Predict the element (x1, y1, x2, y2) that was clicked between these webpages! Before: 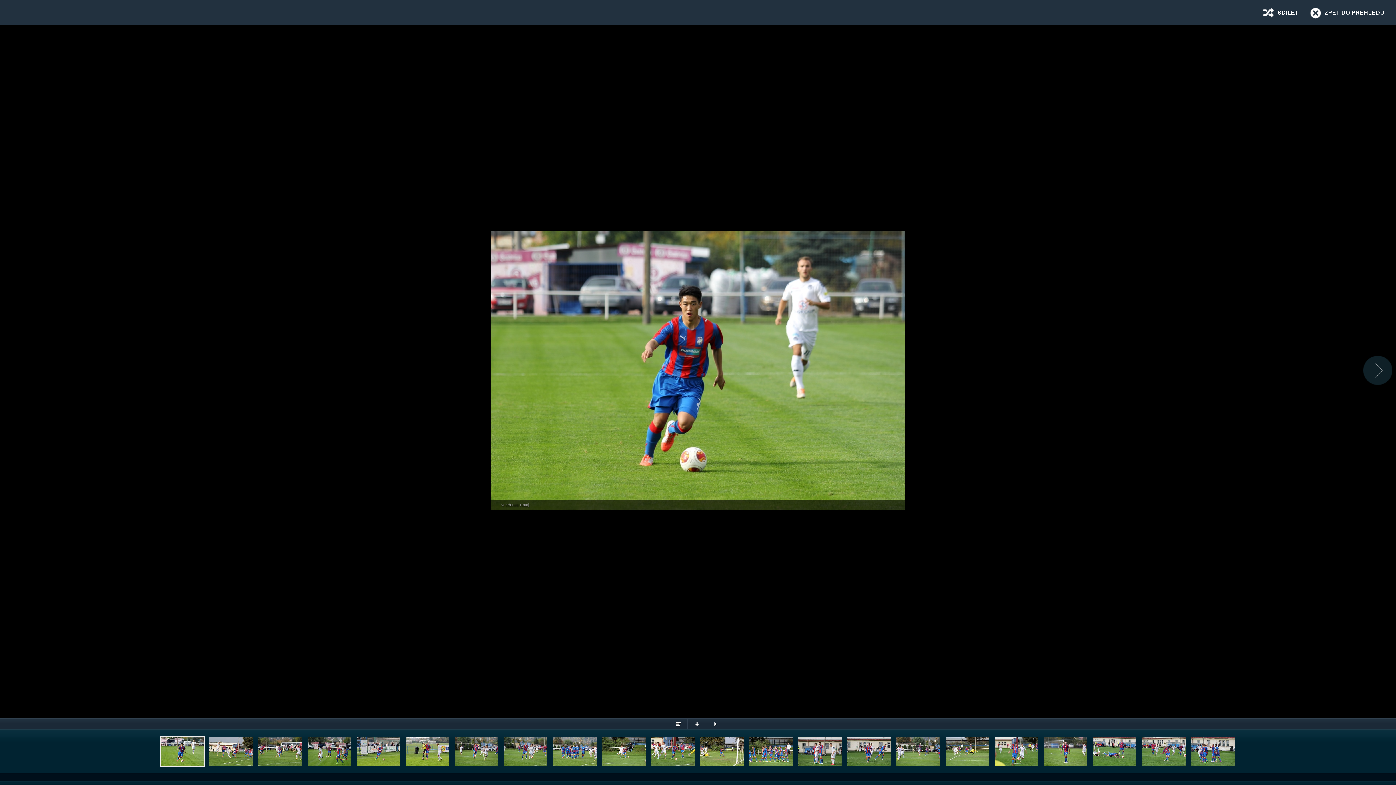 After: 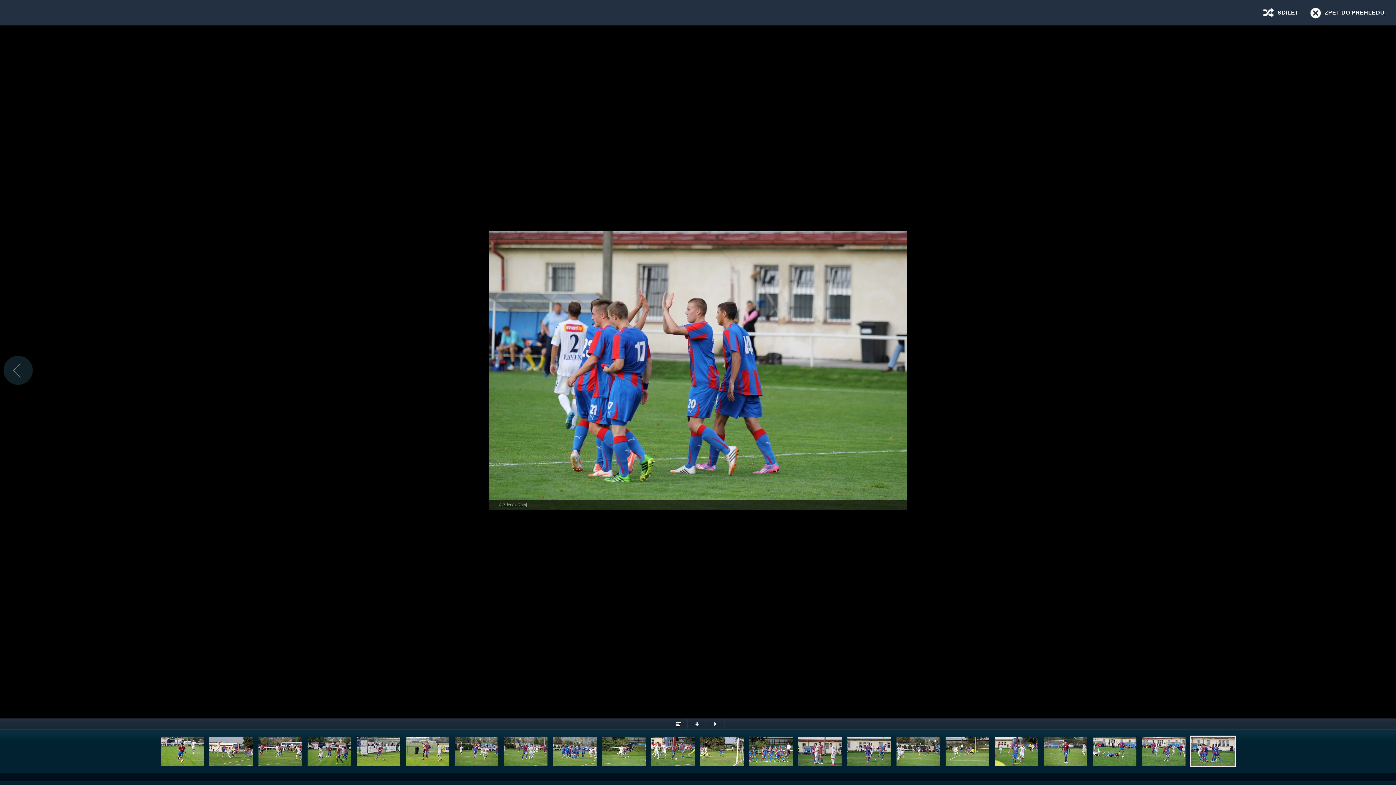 Action: bbox: (1190, 736, 1236, 767)